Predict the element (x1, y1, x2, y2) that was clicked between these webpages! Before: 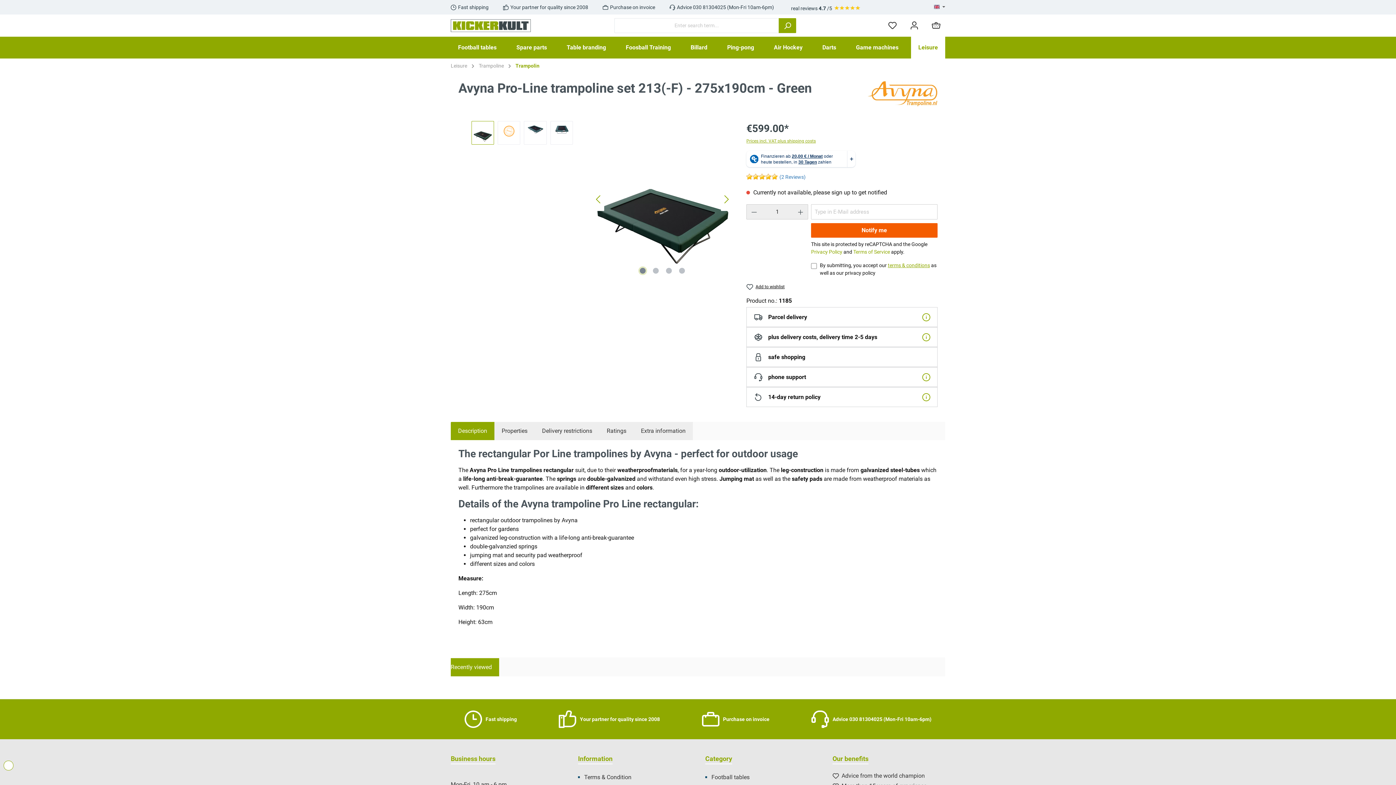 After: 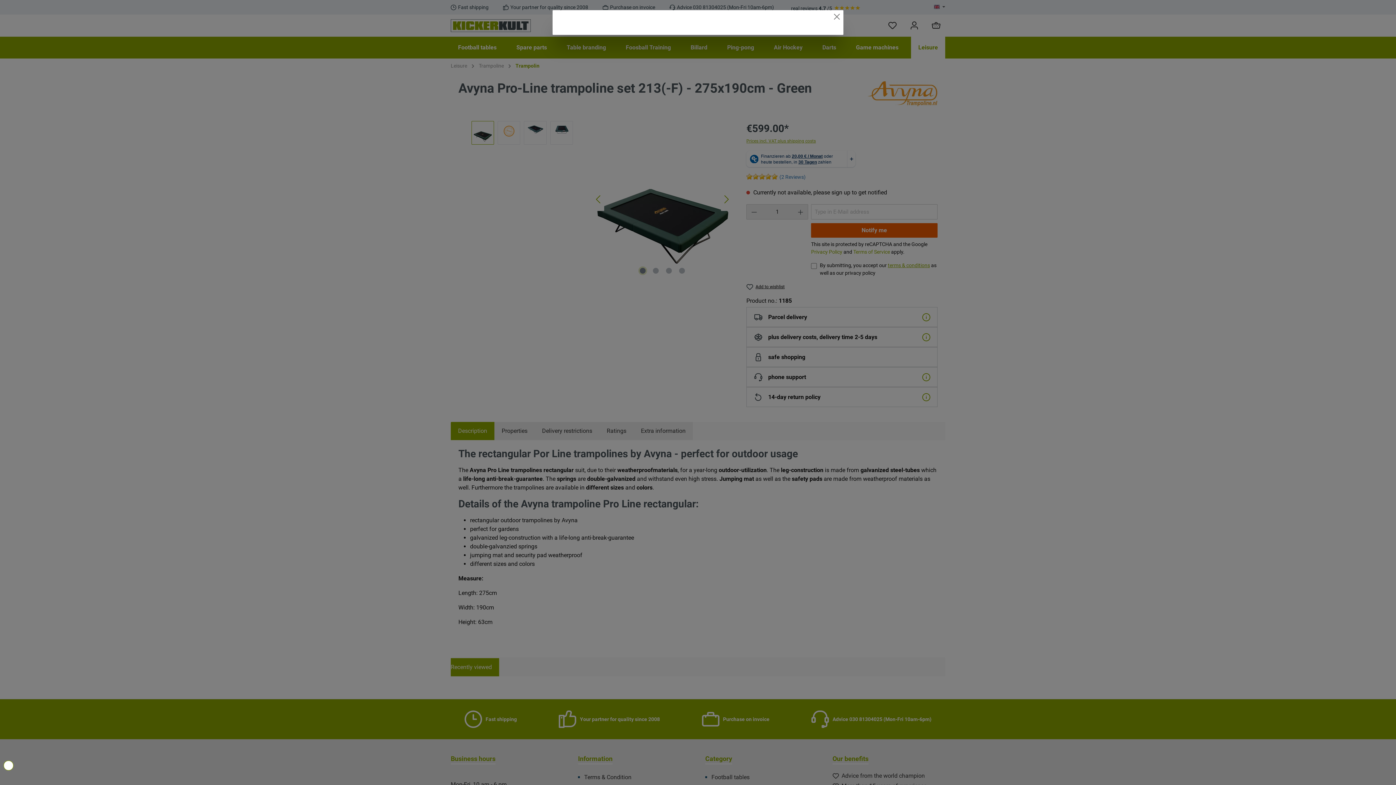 Action: bbox: (922, 314, 930, 321)